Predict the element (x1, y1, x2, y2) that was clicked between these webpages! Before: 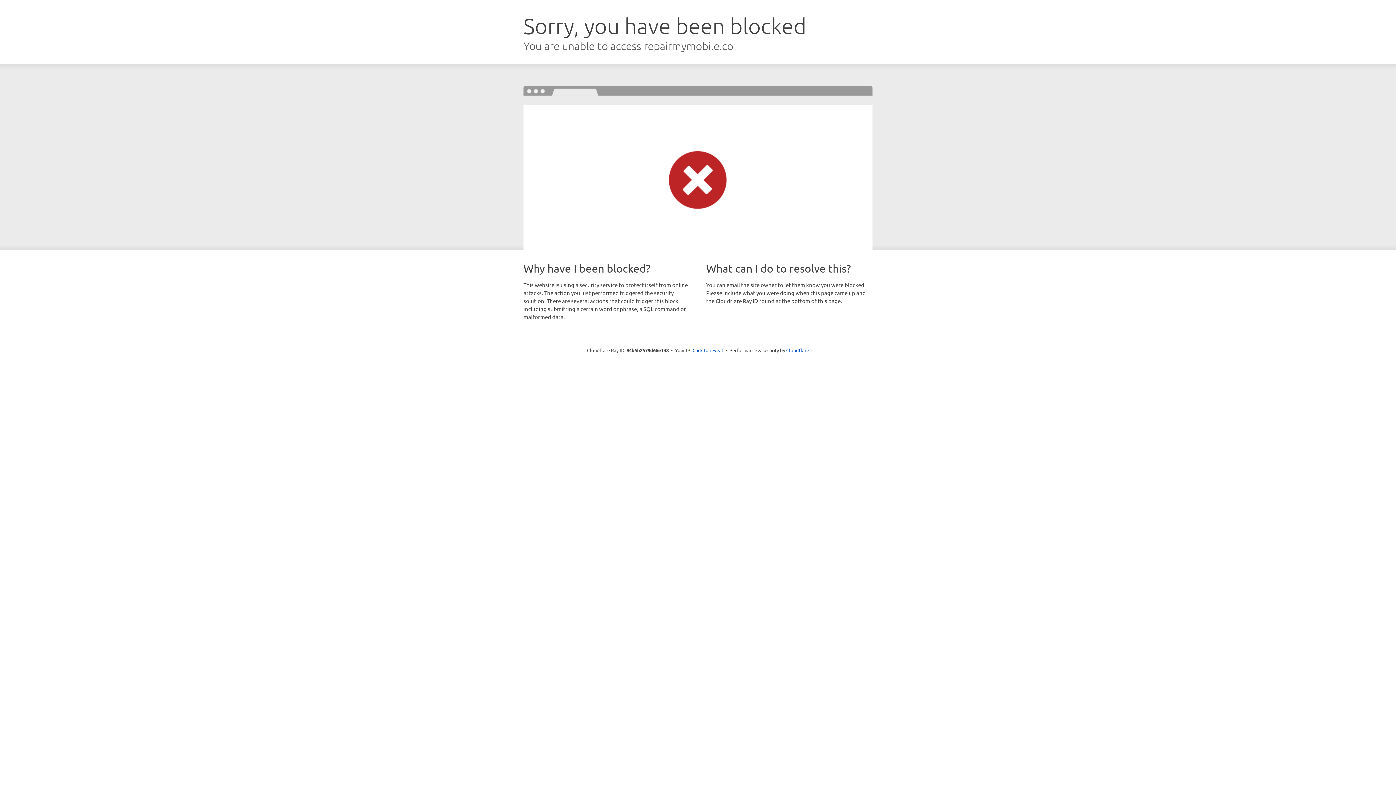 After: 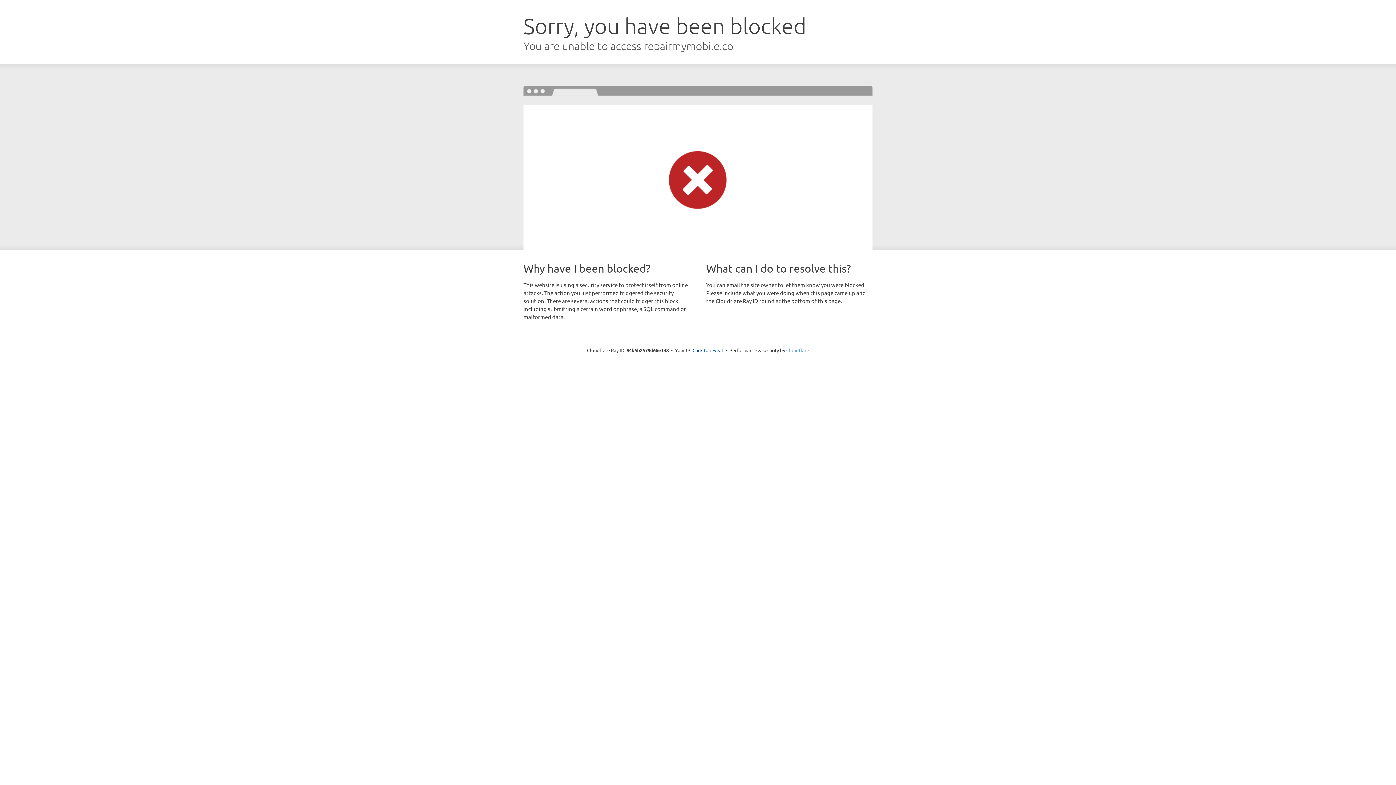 Action: bbox: (786, 347, 809, 353) label: Cloudflare